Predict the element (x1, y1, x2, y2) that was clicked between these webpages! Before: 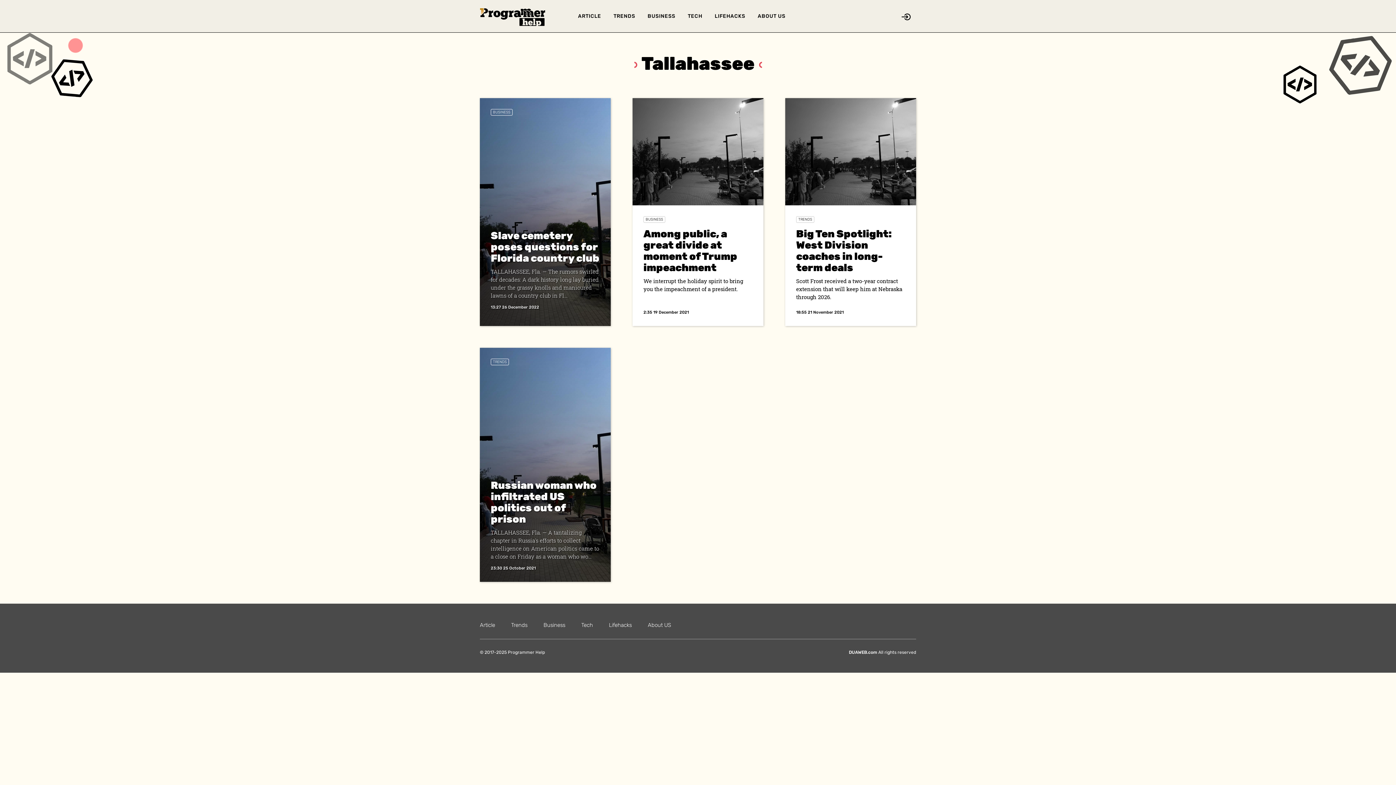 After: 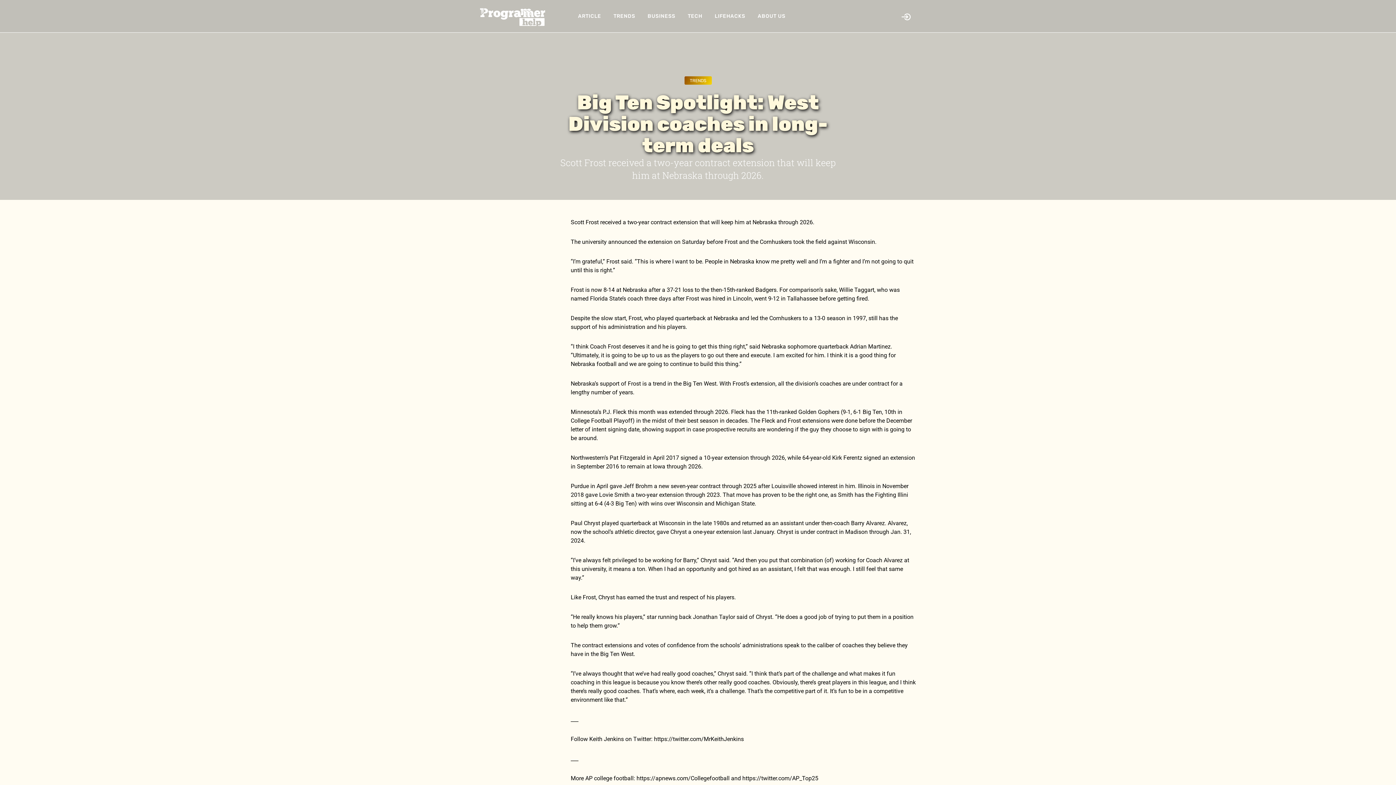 Action: bbox: (796, 228, 892, 273) label: Big Ten Spotlight: West Division coaches in long-term deals